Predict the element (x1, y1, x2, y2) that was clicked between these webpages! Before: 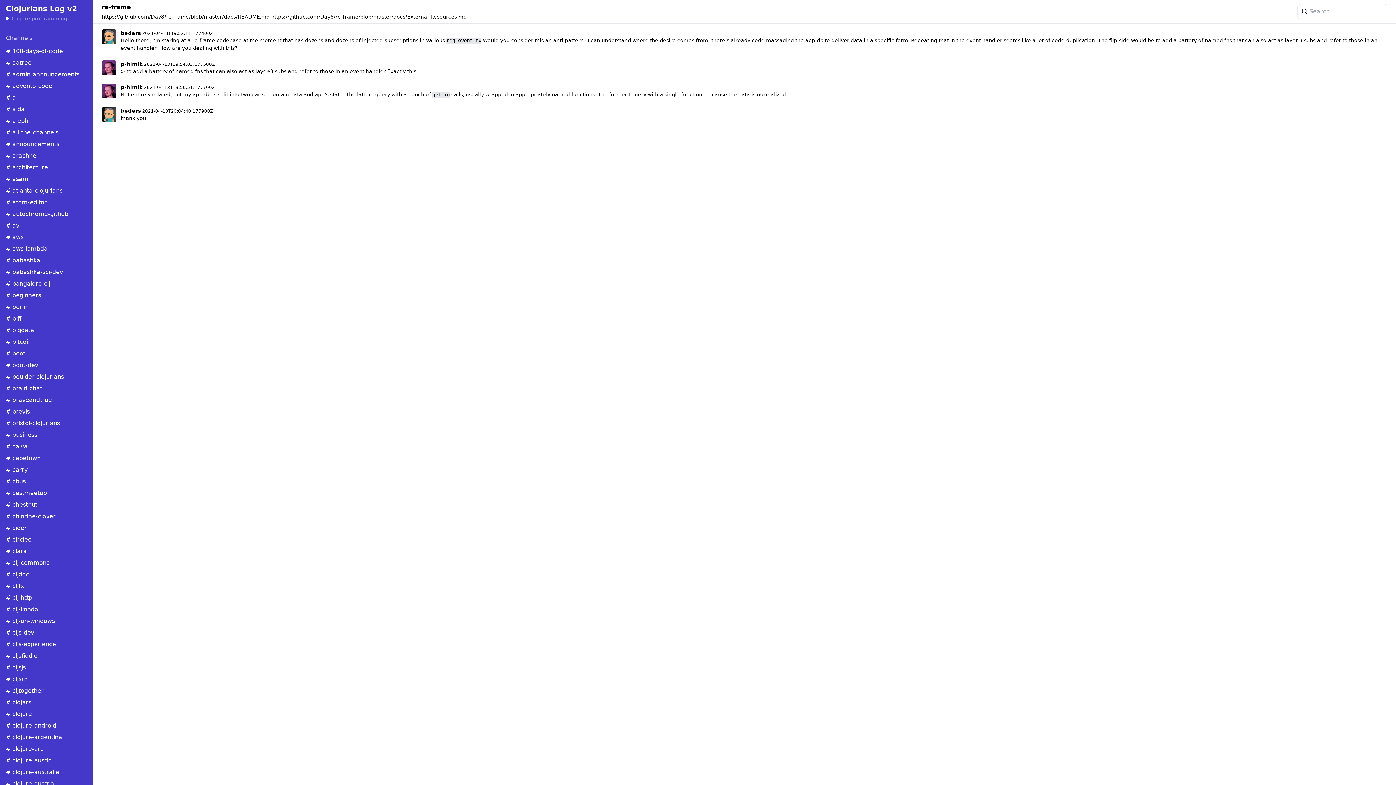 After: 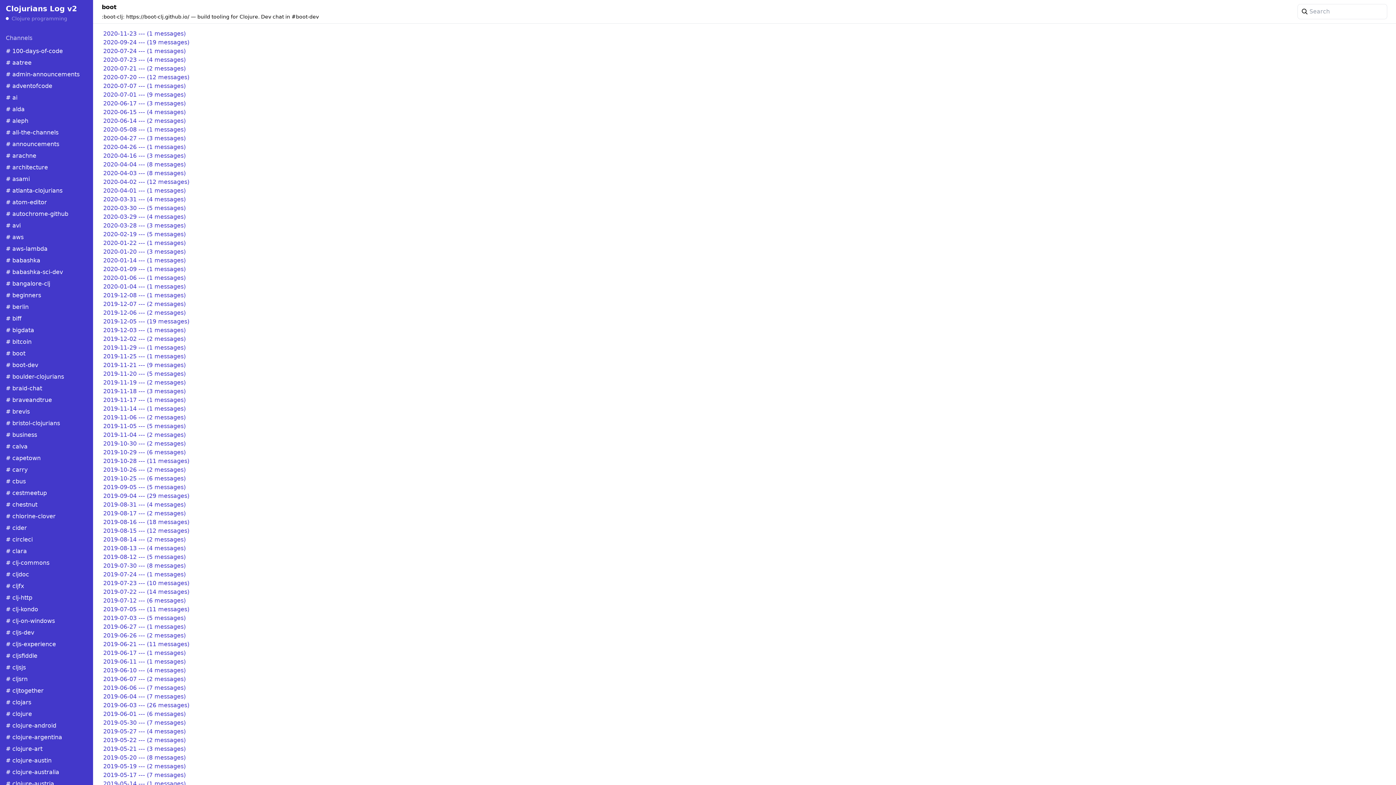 Action: label: # boot bbox: (0, 348, 93, 359)